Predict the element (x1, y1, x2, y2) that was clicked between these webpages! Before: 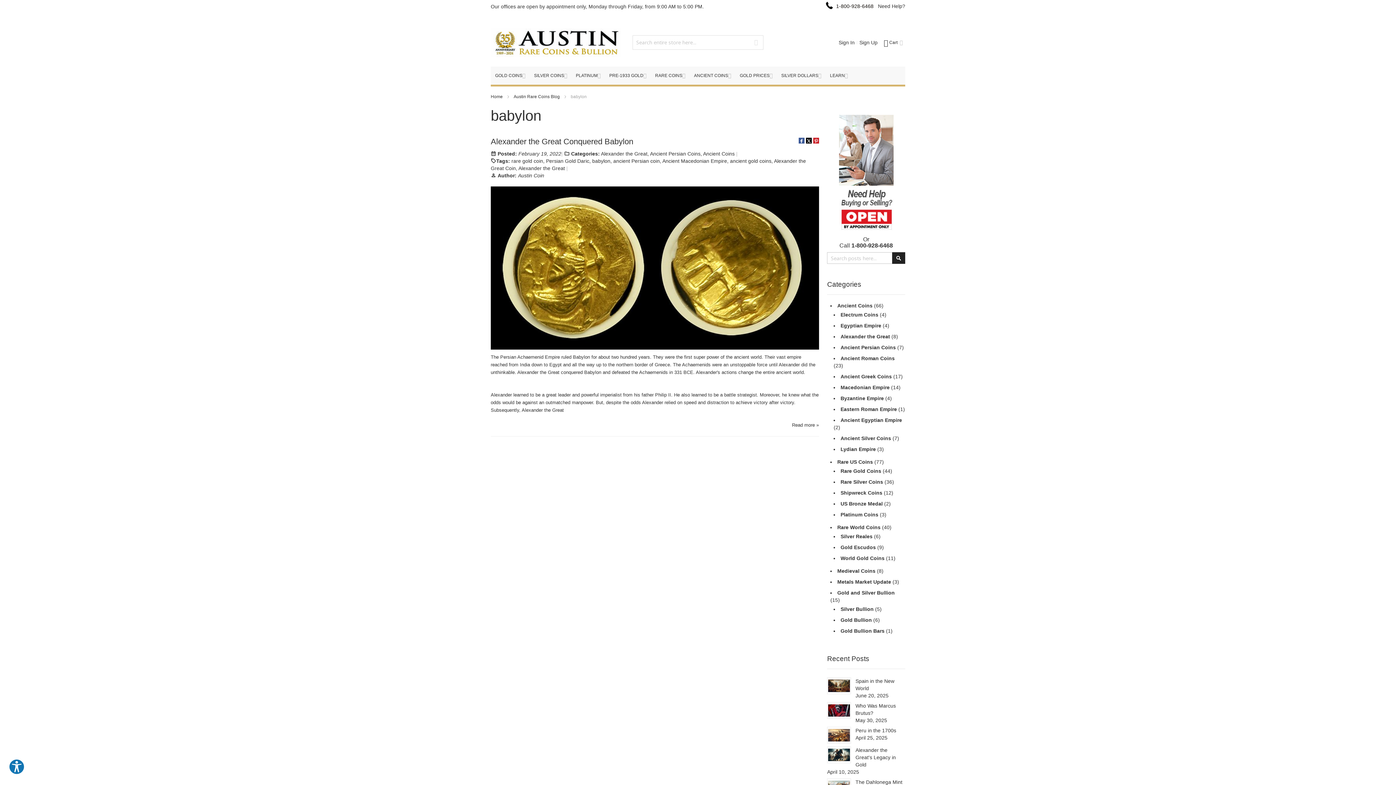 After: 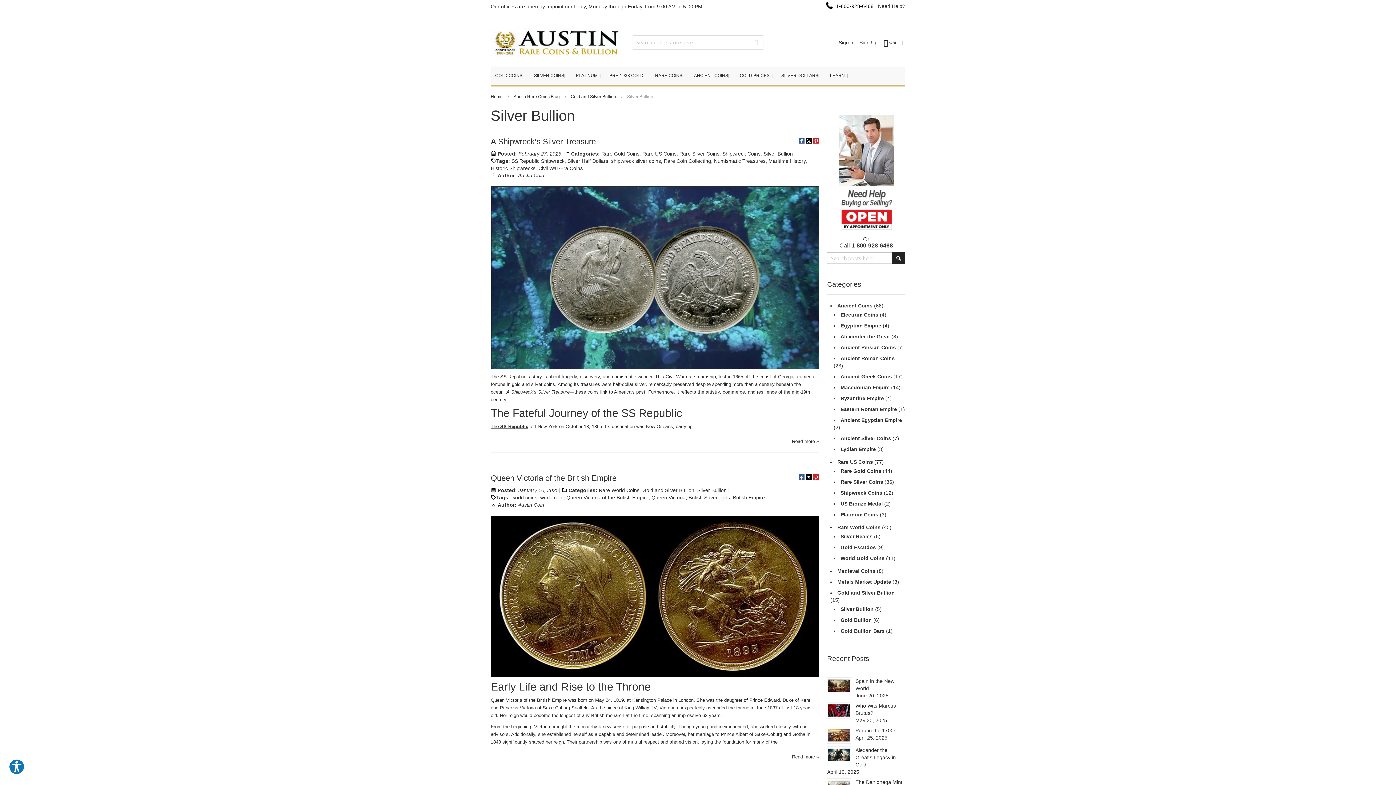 Action: bbox: (840, 606, 873, 612) label: Silver Bullion